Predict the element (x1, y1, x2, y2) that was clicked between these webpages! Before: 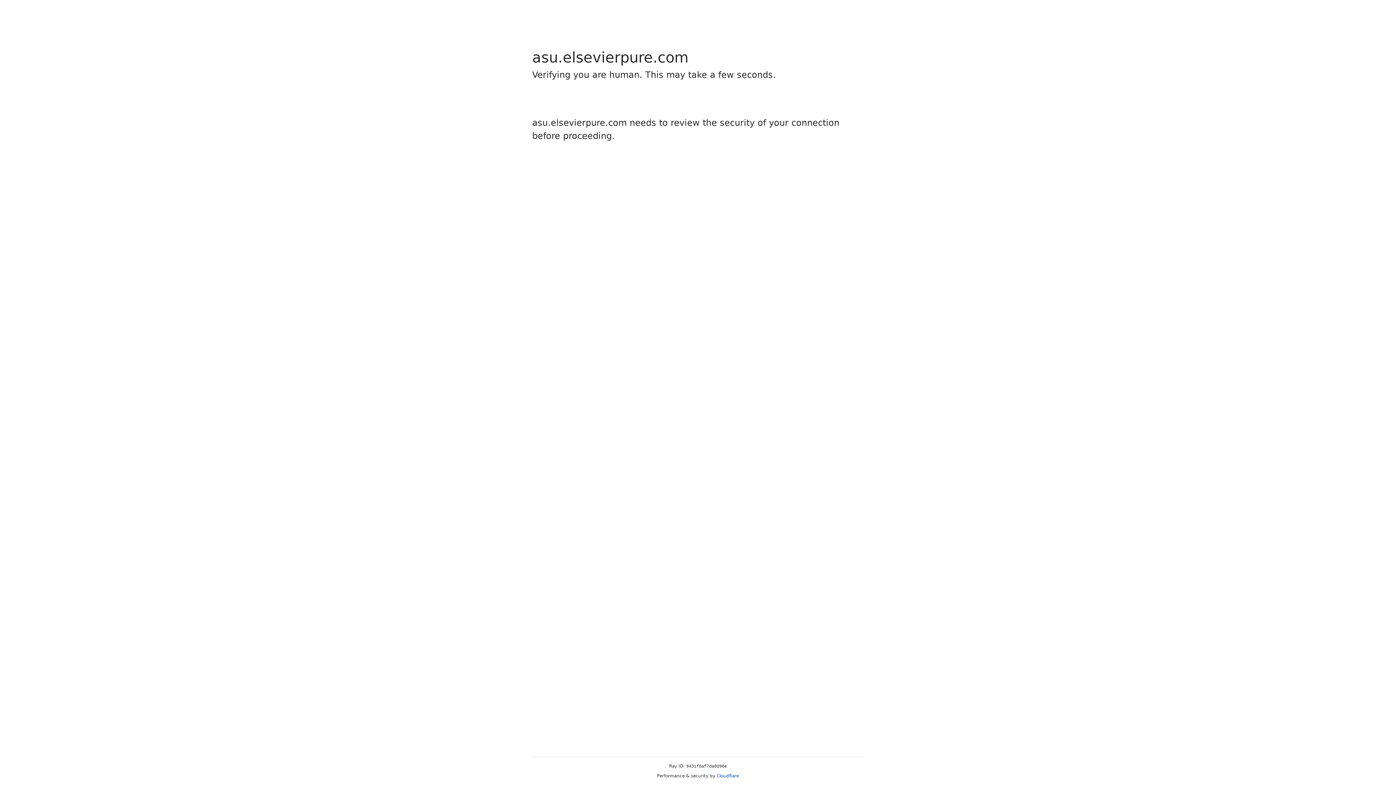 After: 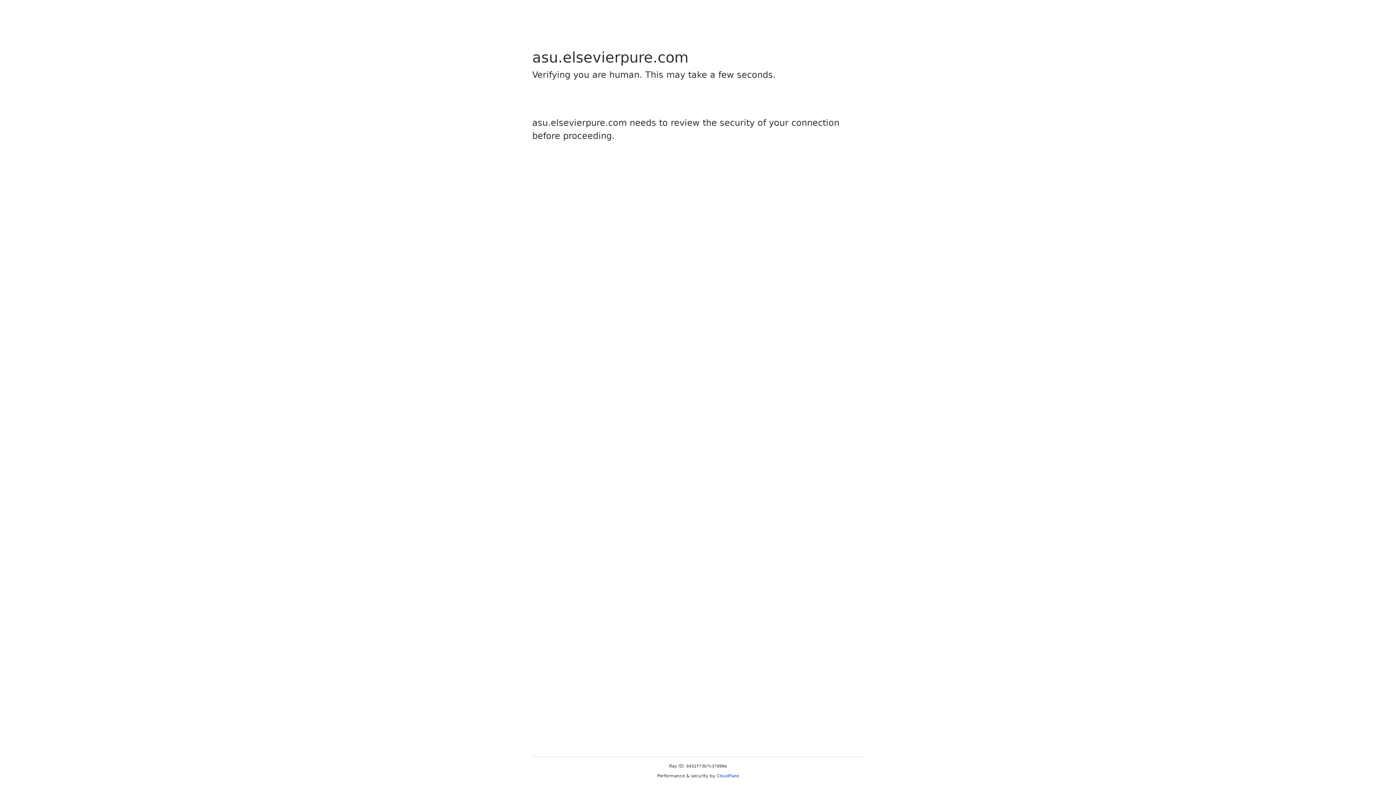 Action: label: Cloudflare bbox: (716, 773, 739, 778)